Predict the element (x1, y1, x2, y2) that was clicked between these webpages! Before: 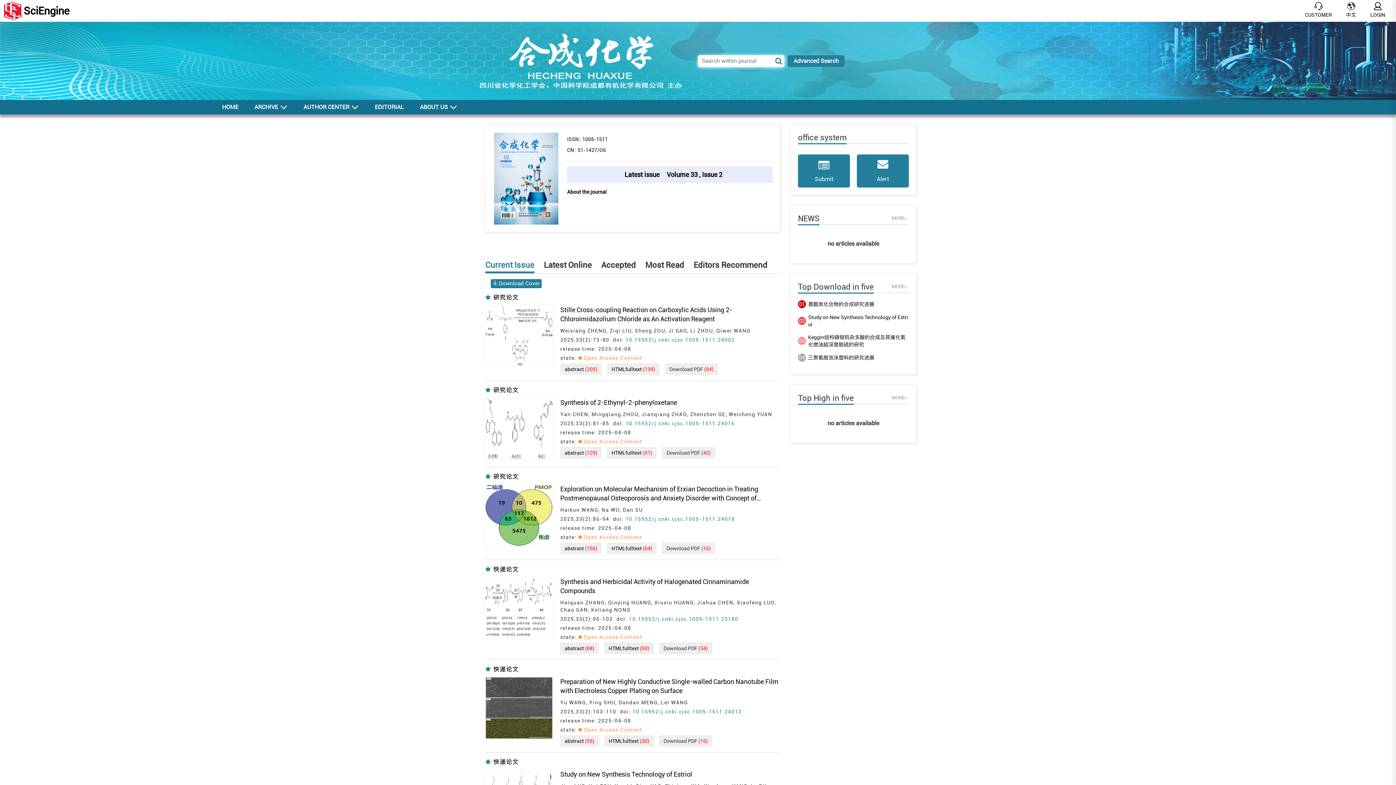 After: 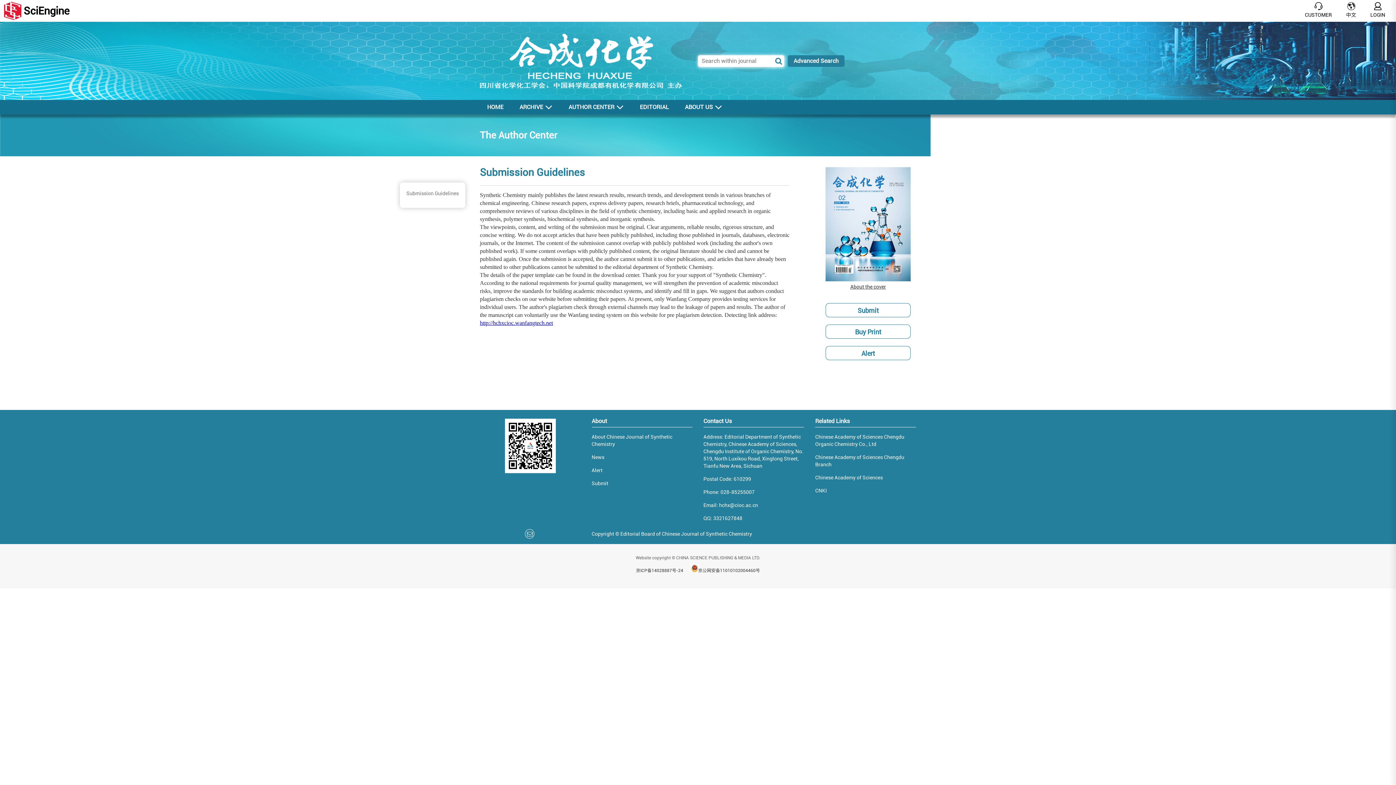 Action: bbox: (303, 100, 358, 114) label: AUTHOR CENTER